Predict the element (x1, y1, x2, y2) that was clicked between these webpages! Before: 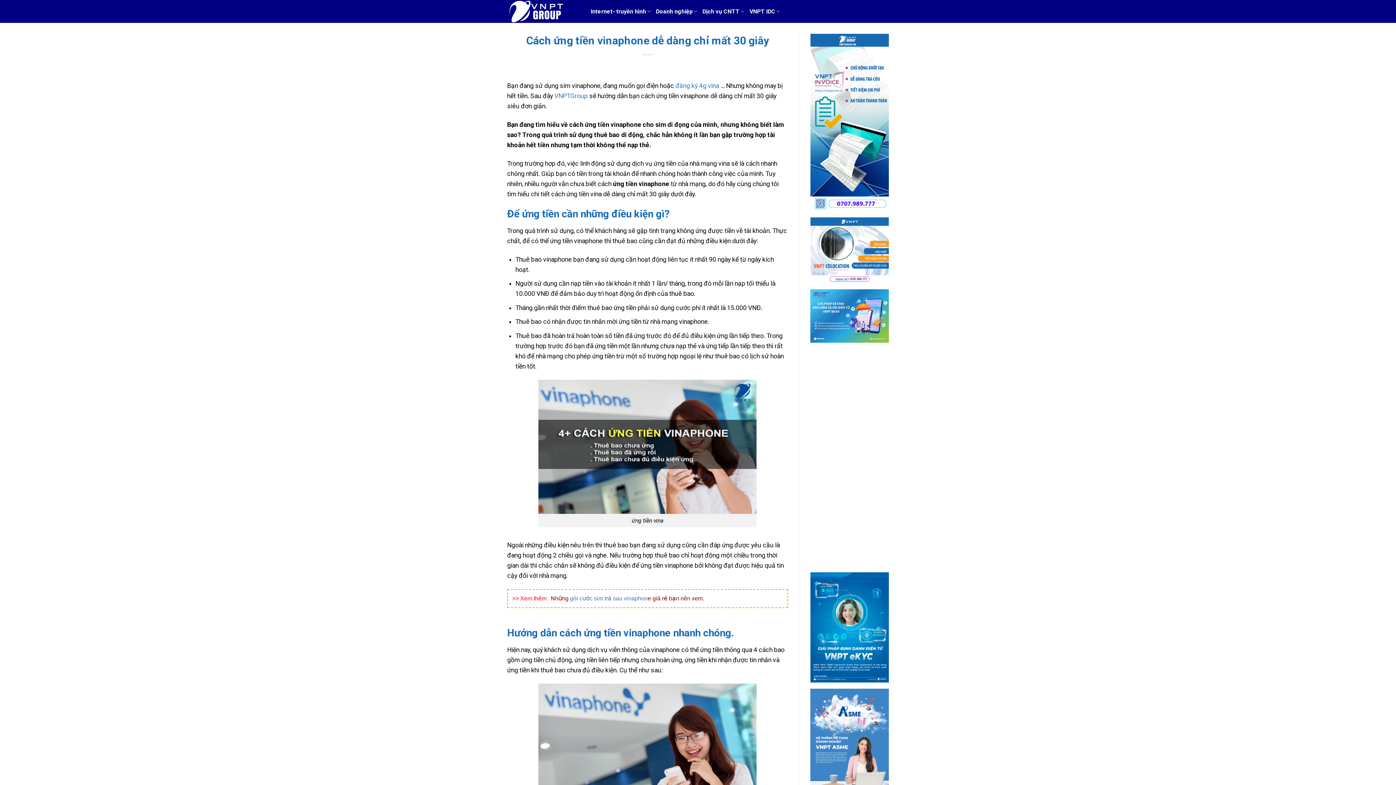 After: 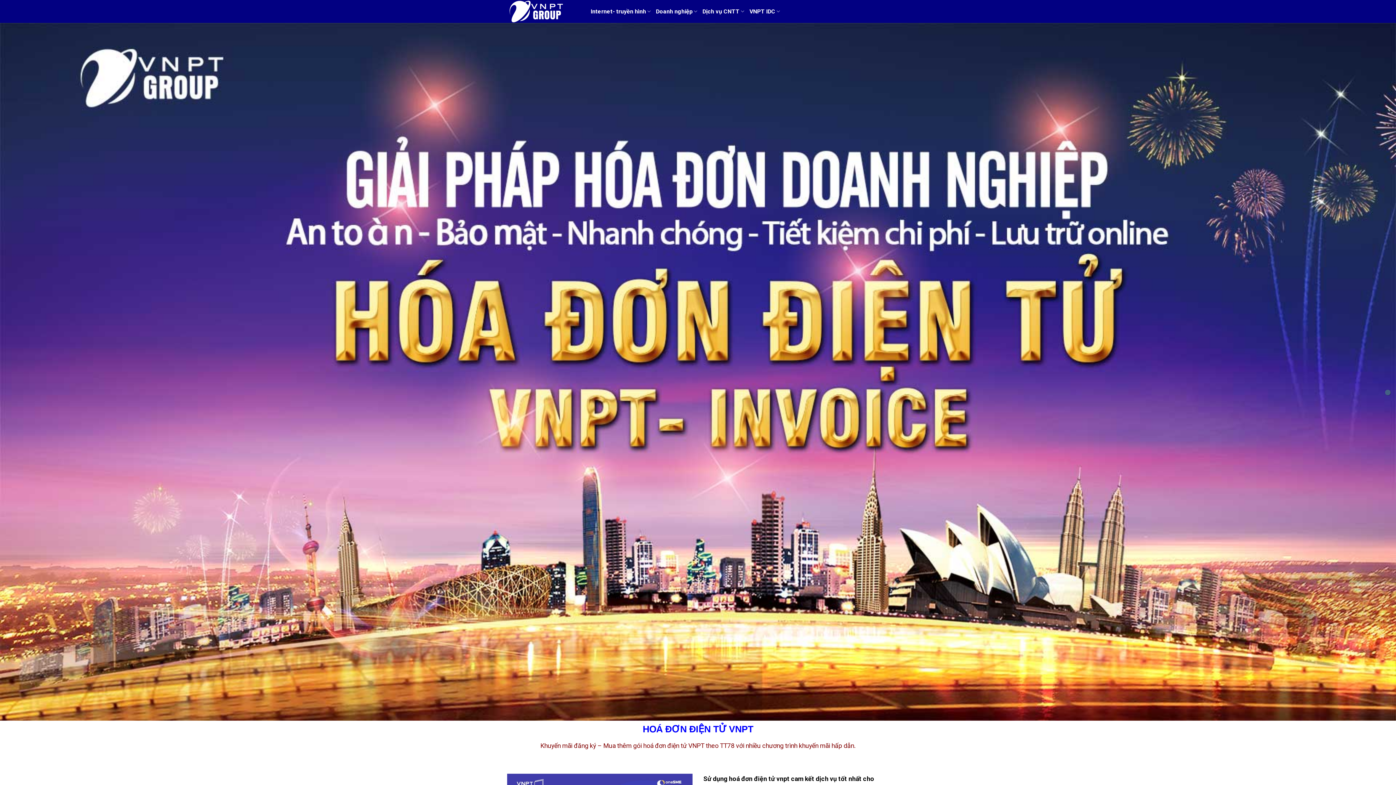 Action: bbox: (810, 33, 889, 210)